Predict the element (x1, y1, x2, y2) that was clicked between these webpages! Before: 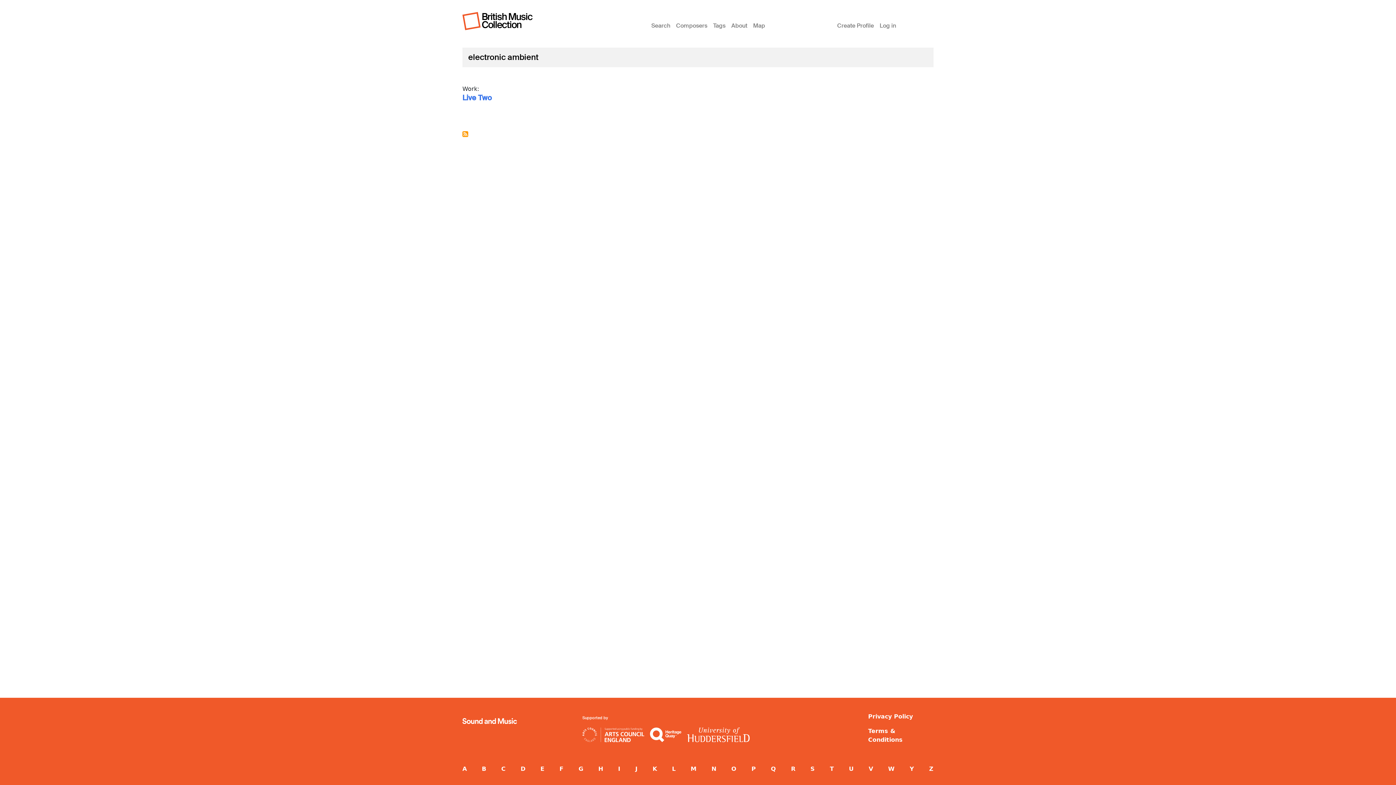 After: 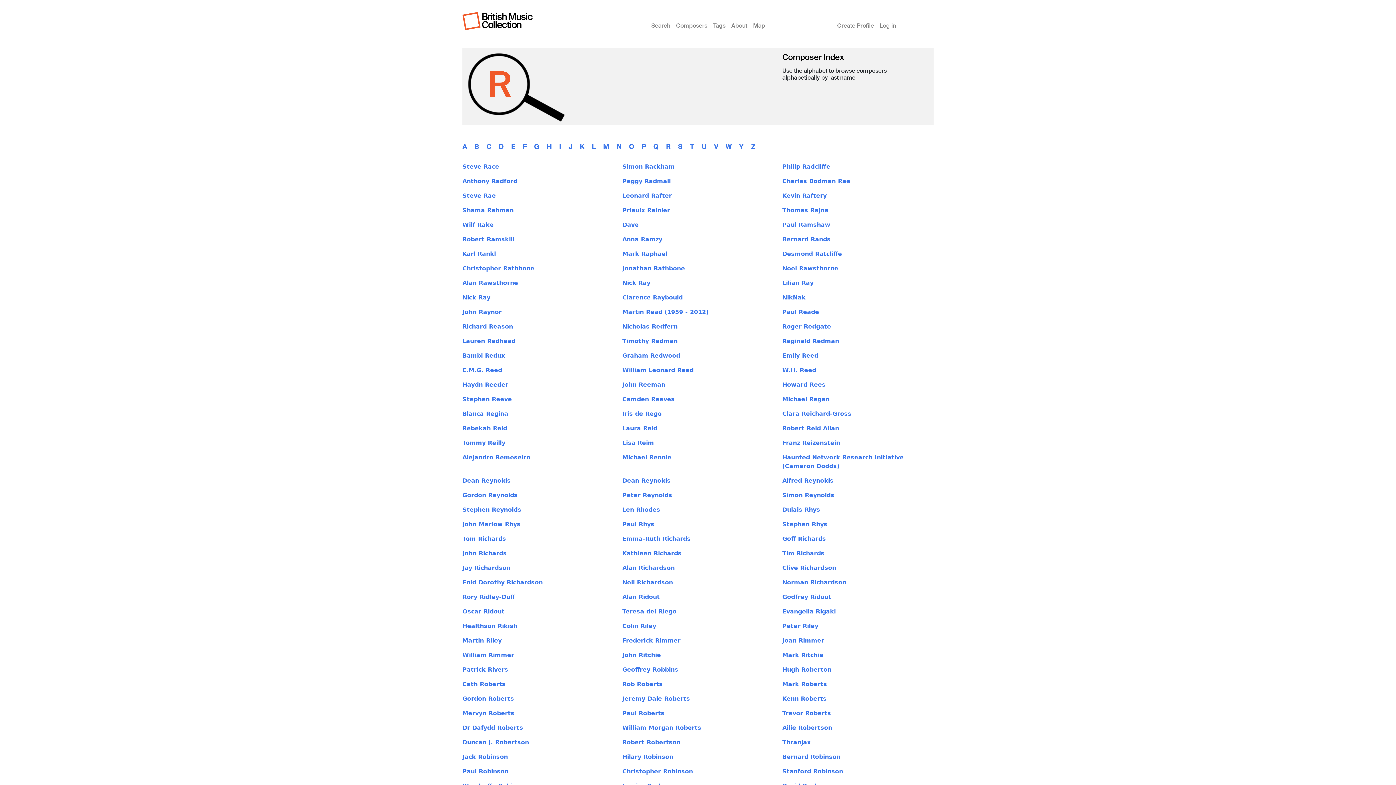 Action: label: R bbox: (791, 765, 795, 772)